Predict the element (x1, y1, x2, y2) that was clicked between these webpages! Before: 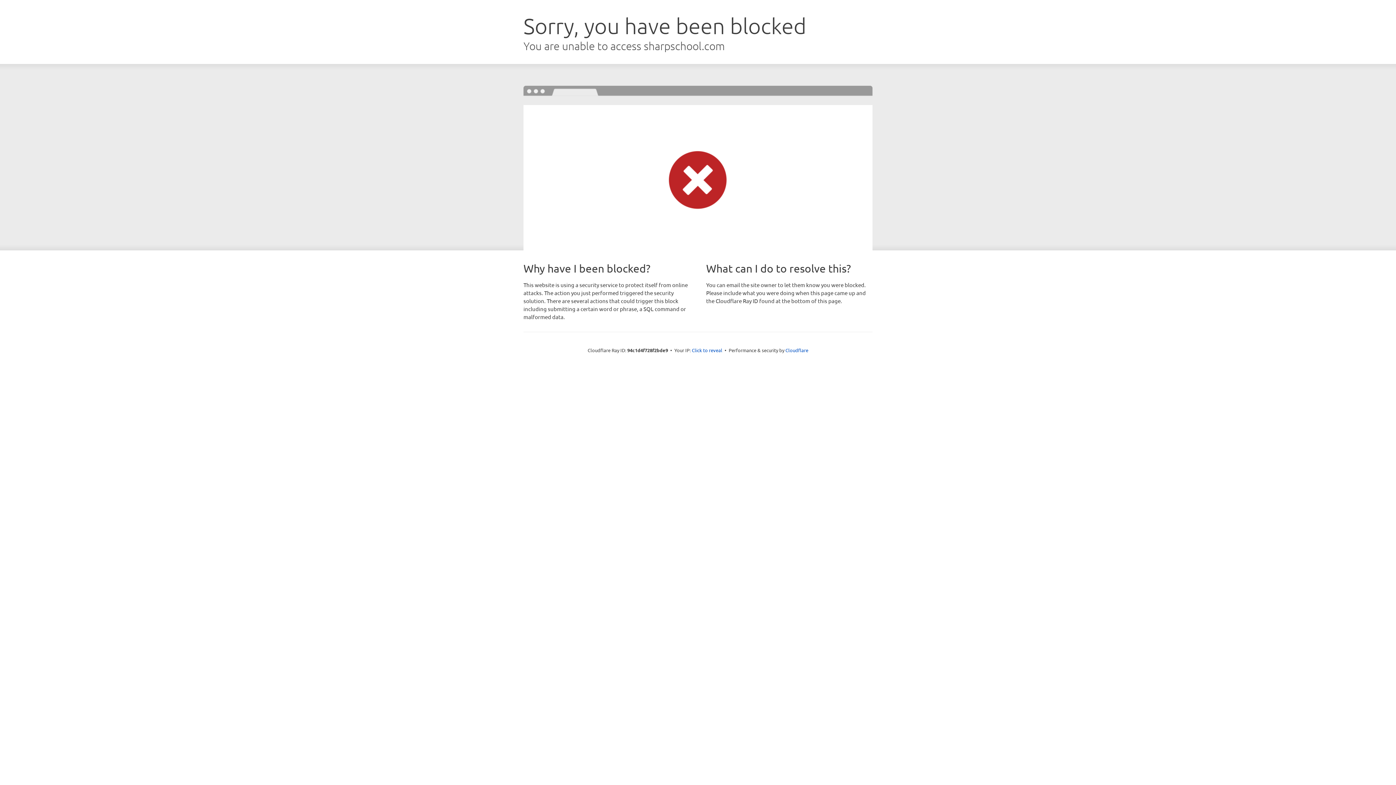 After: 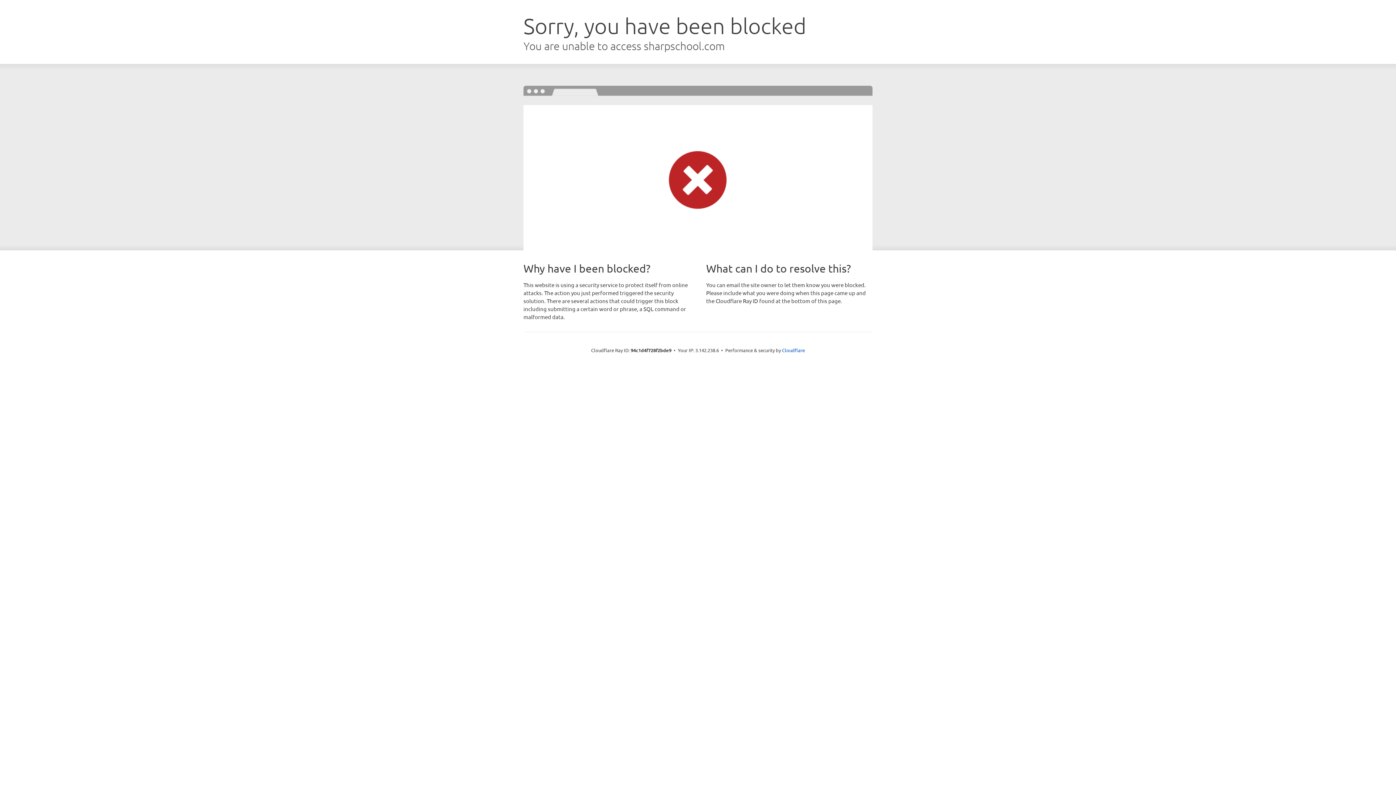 Action: label: Click to reveal bbox: (692, 346, 722, 353)